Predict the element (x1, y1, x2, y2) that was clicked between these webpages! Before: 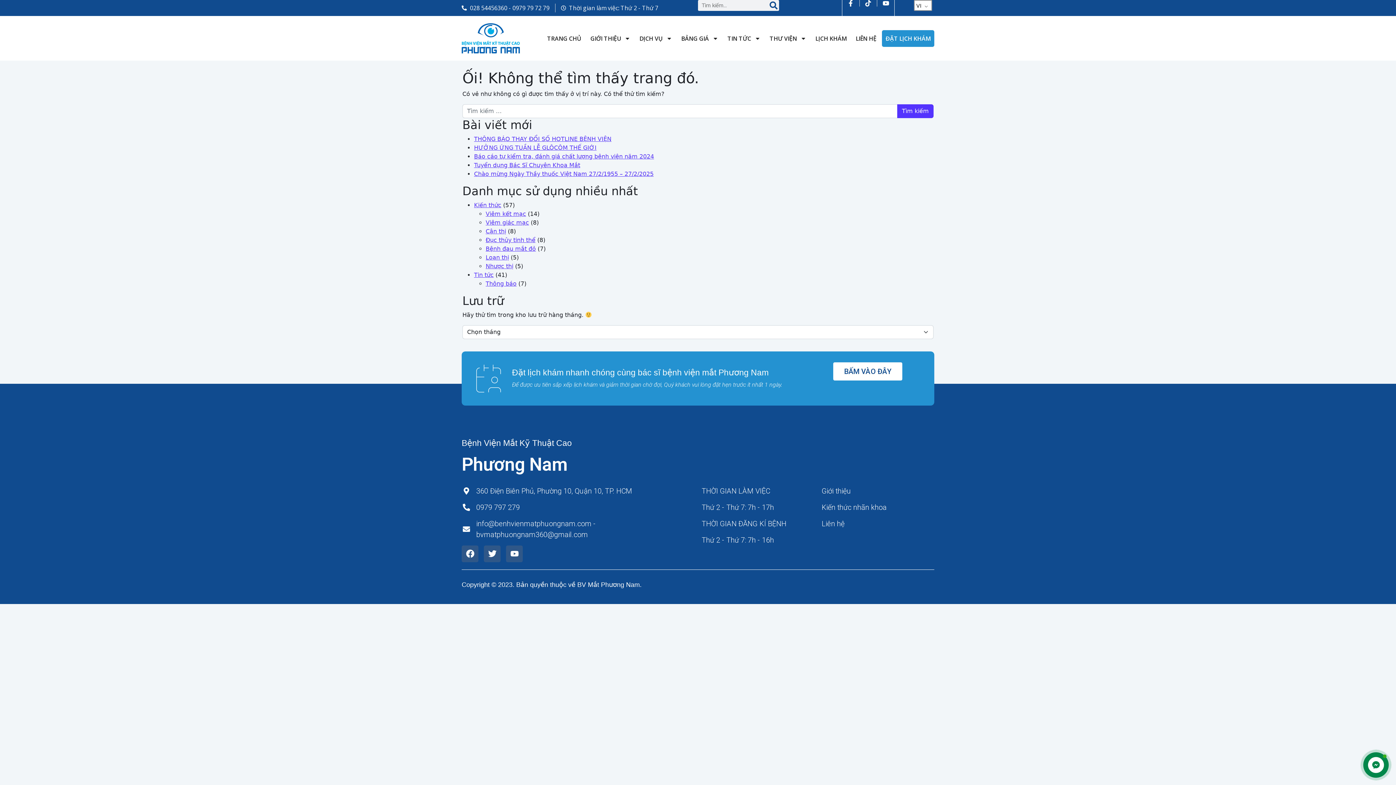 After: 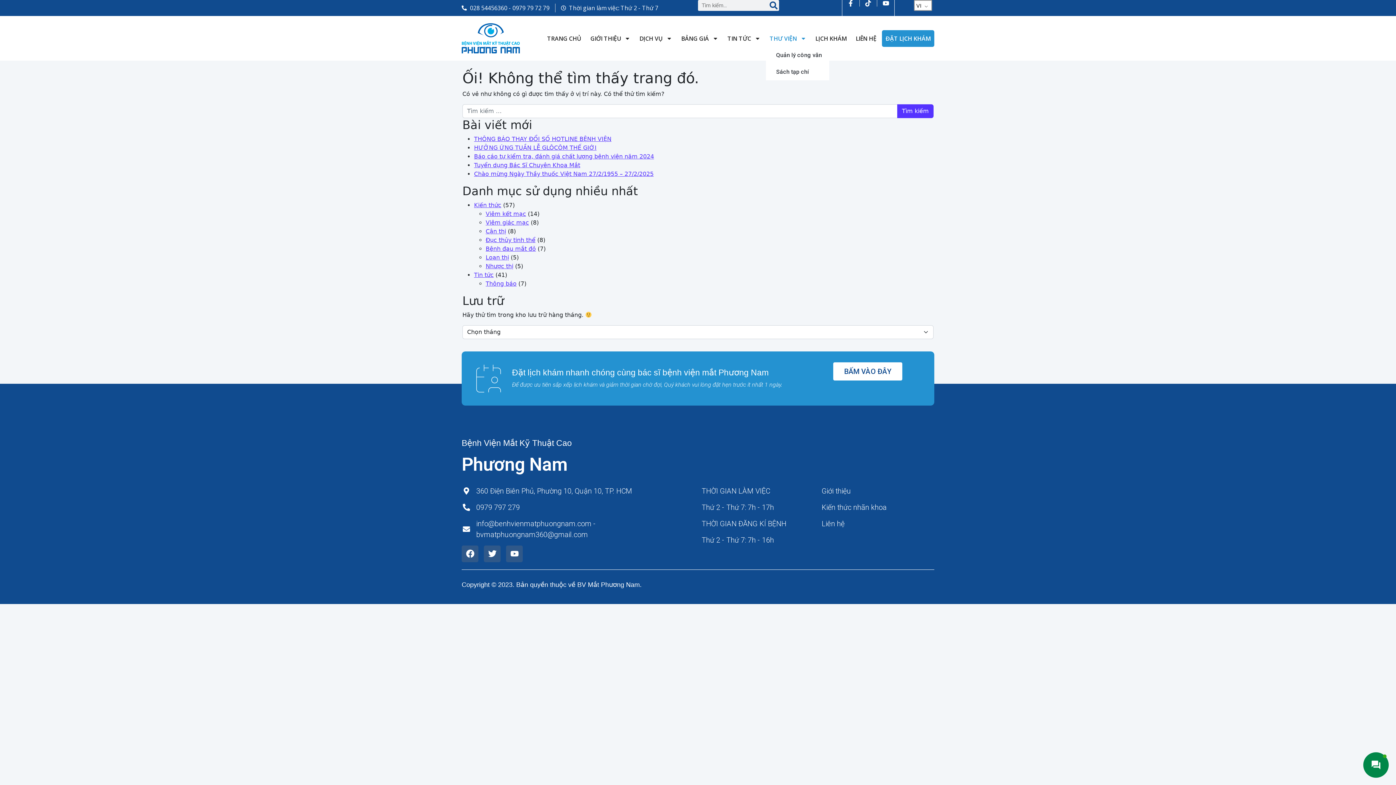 Action: label: THƯ VIỆN bbox: (766, 30, 810, 46)